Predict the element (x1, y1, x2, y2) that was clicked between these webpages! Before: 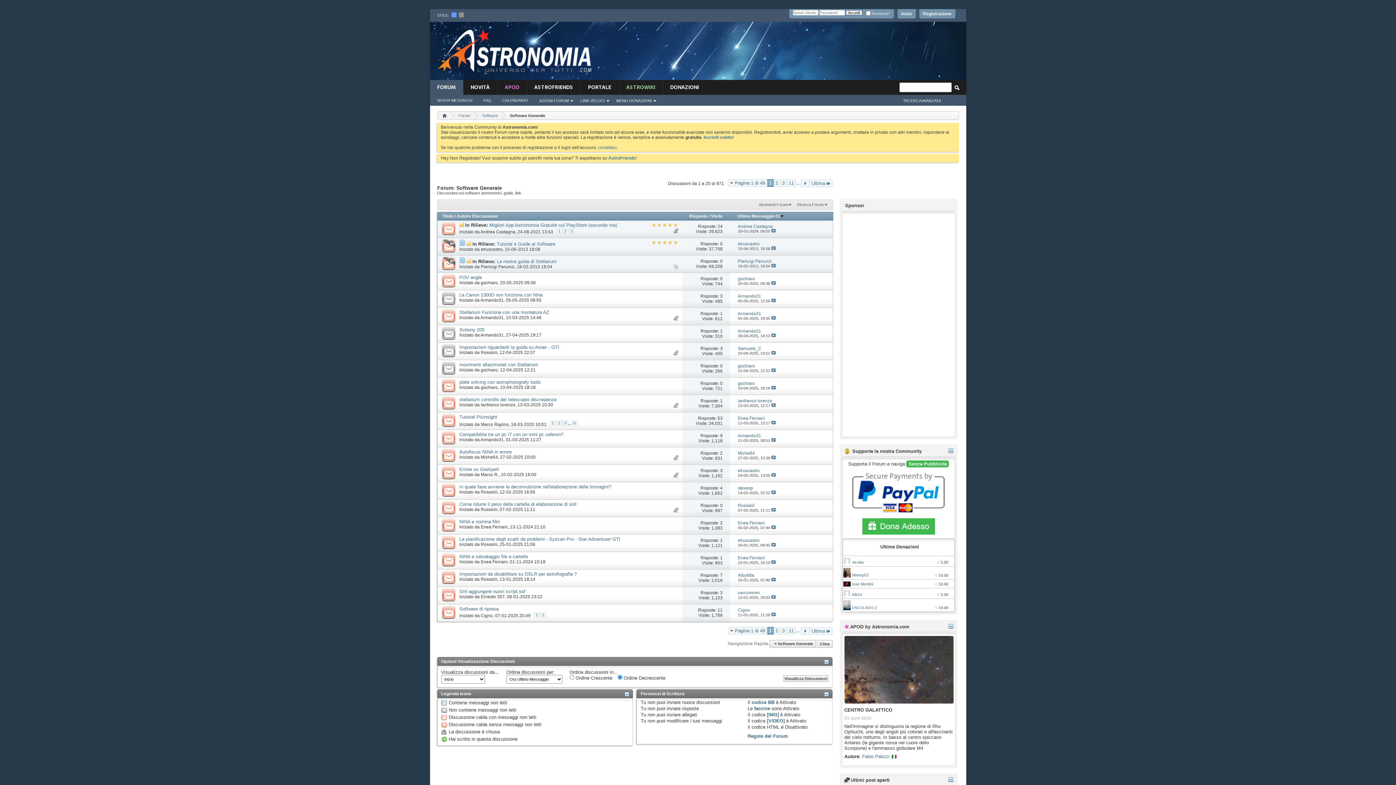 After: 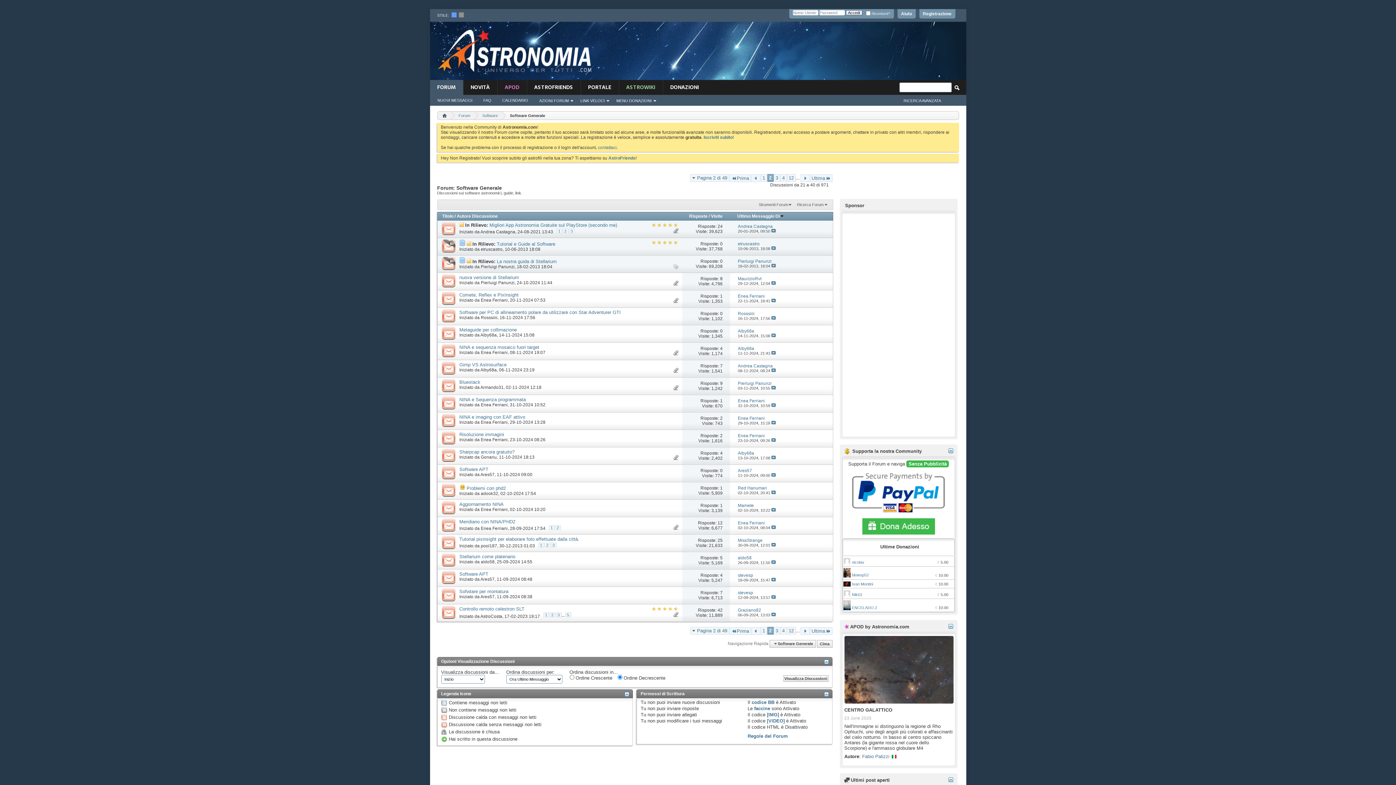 Action: bbox: (800, 179, 809, 187)